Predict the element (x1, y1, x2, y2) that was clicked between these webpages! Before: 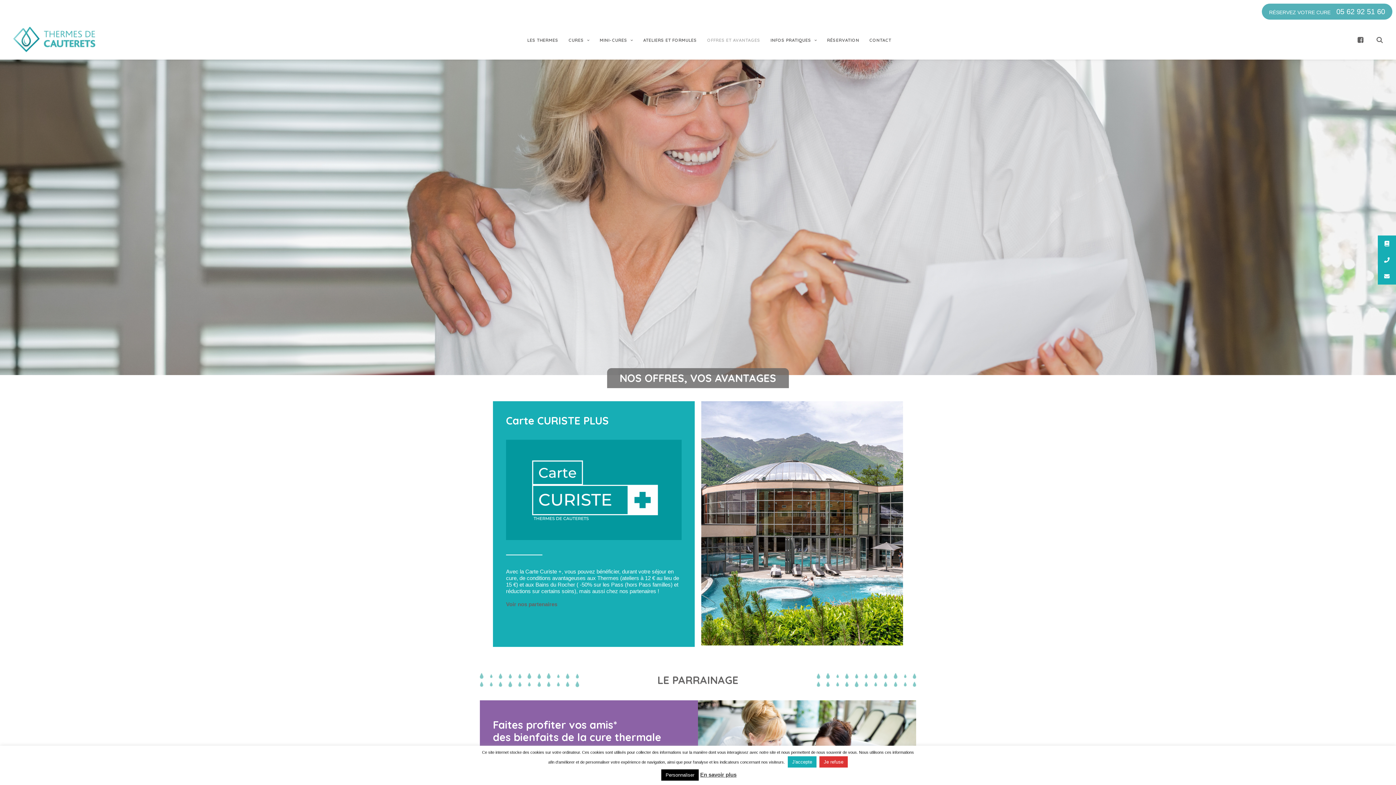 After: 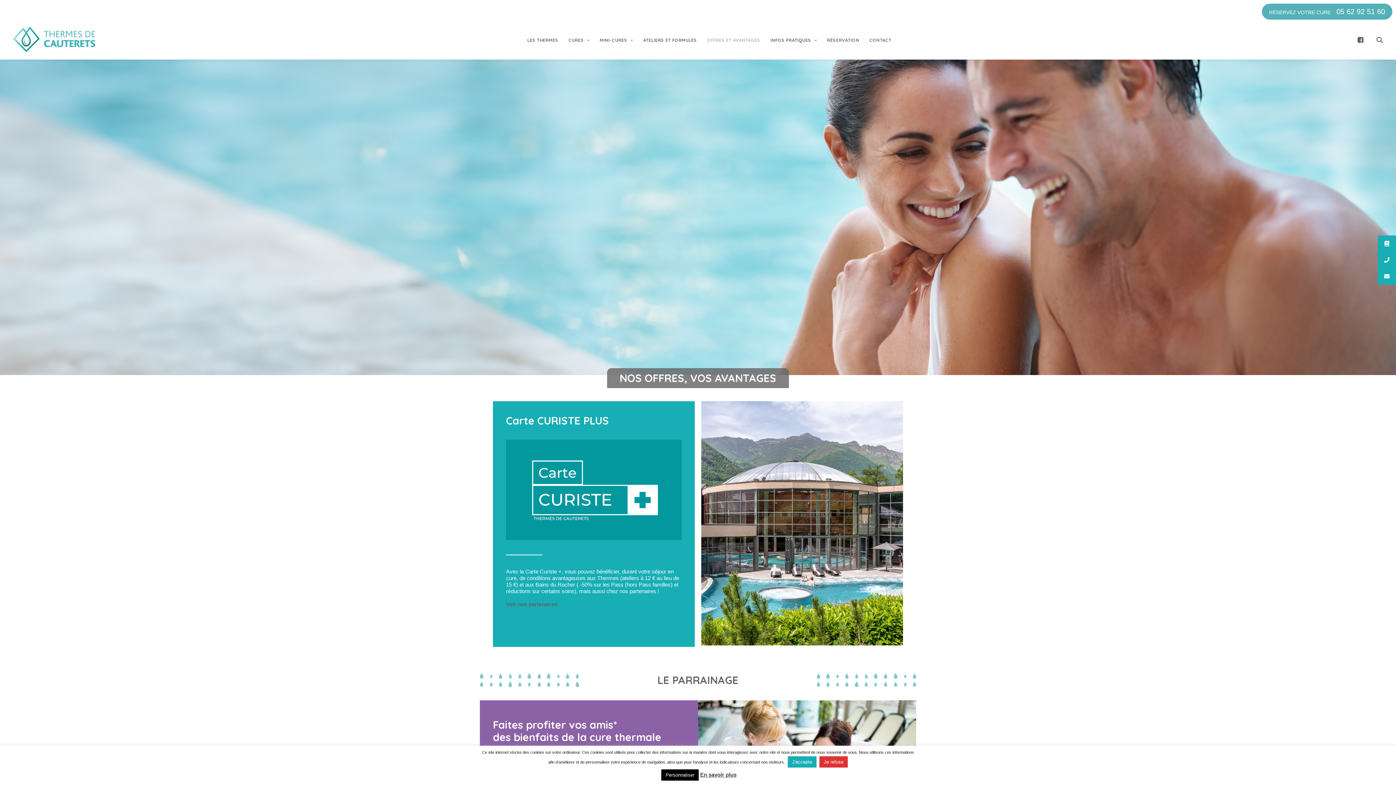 Action: label: 05 62 92 51 60 bbox: (1336, 7, 1385, 15)